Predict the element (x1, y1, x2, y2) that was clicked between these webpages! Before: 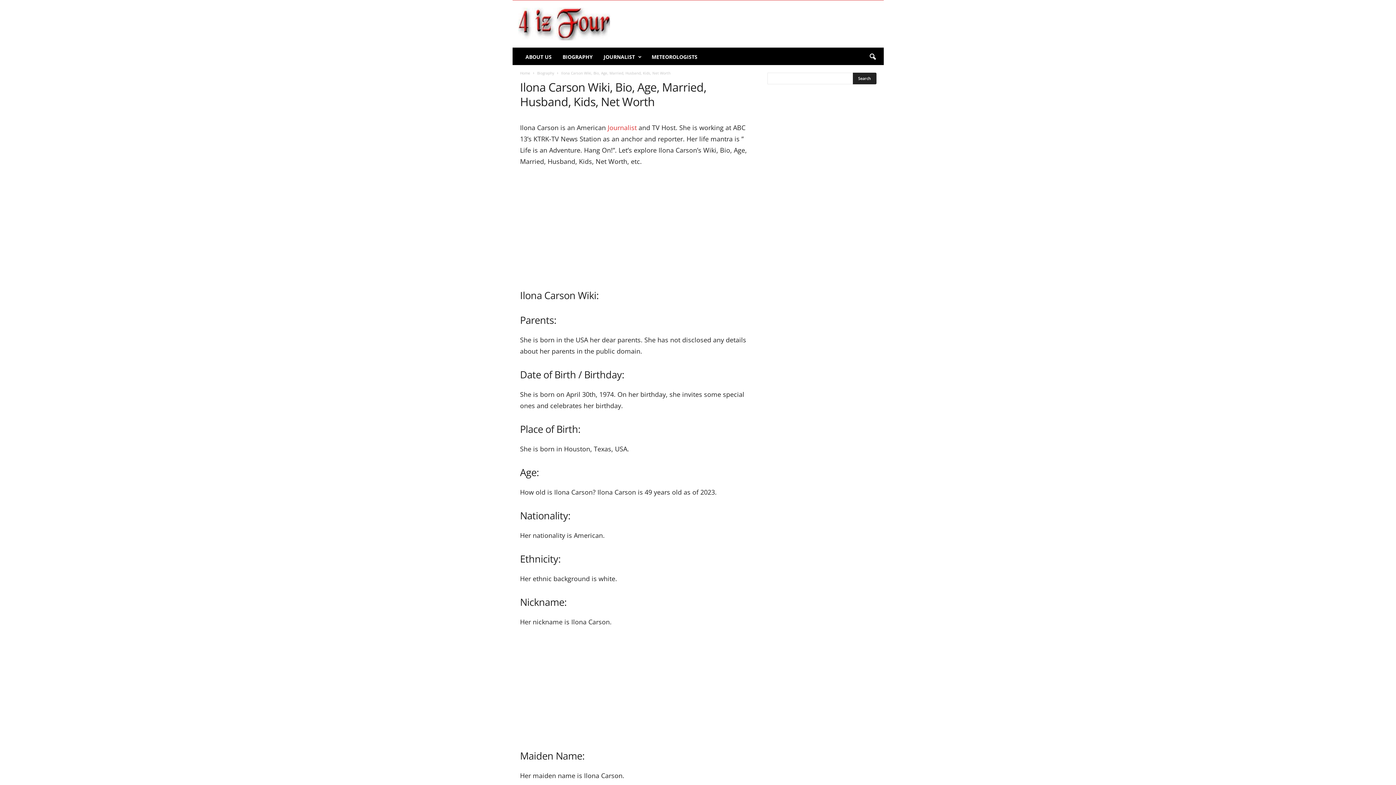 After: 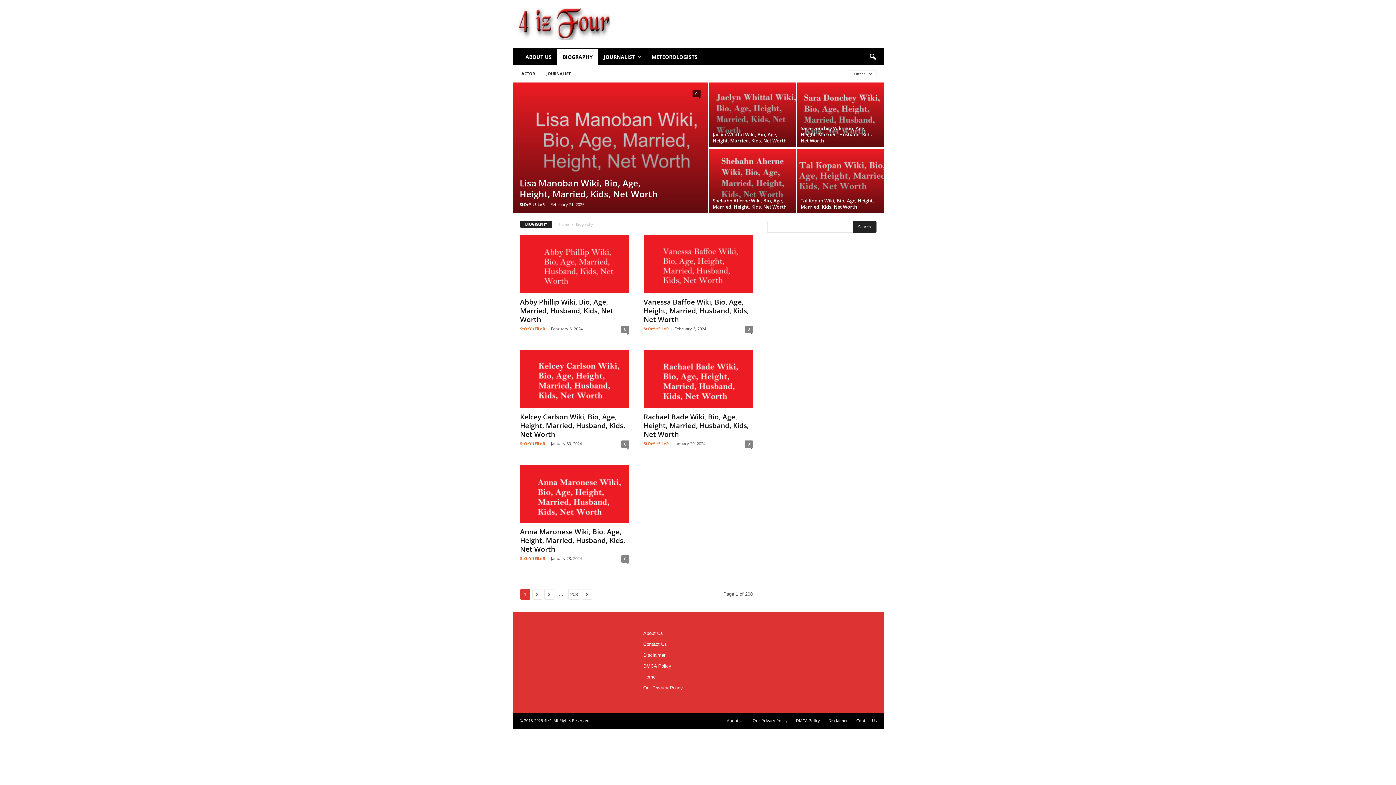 Action: bbox: (557, 49, 598, 65) label: BIOGRAPHY